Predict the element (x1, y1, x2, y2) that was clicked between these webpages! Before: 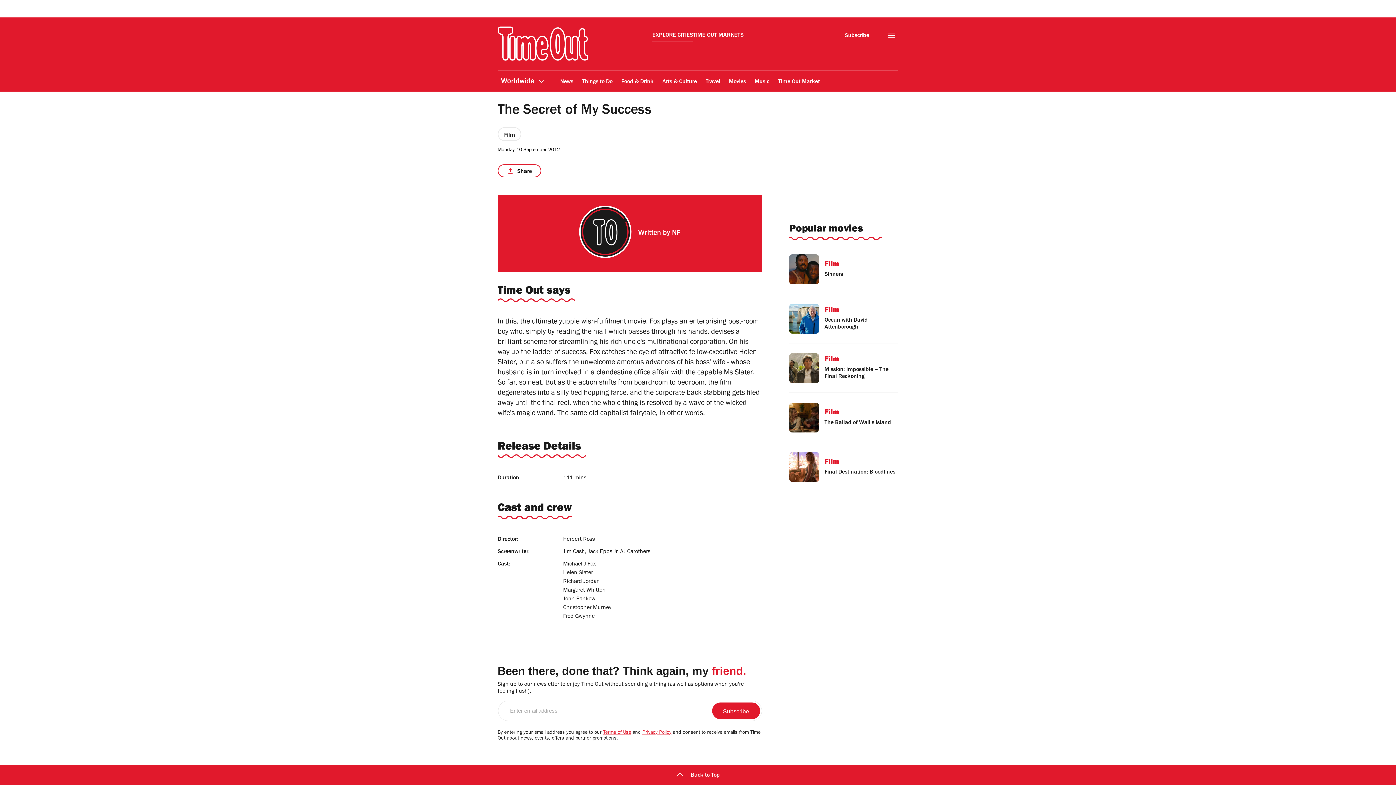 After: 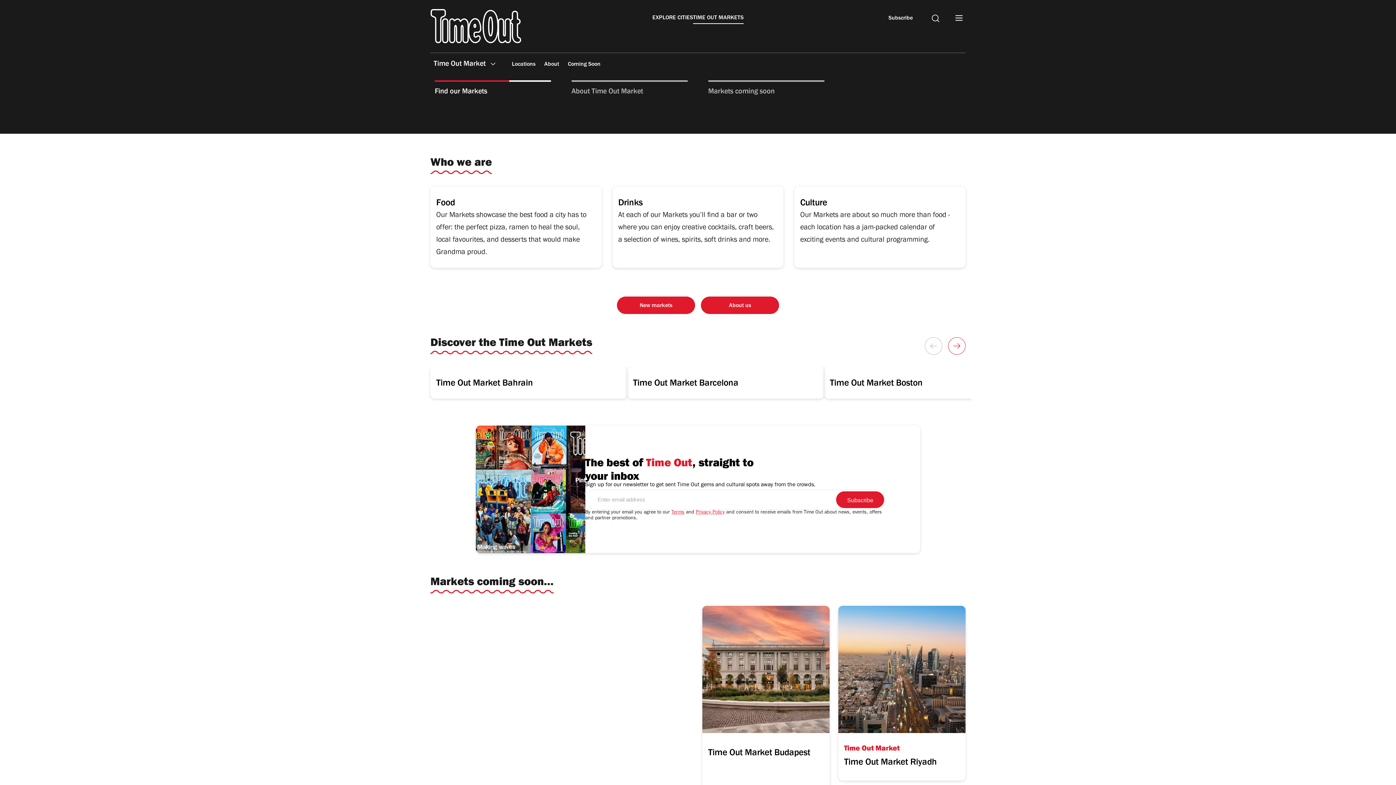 Action: bbox: (693, 122, 743, 132) label: TIME OUT MARKETS